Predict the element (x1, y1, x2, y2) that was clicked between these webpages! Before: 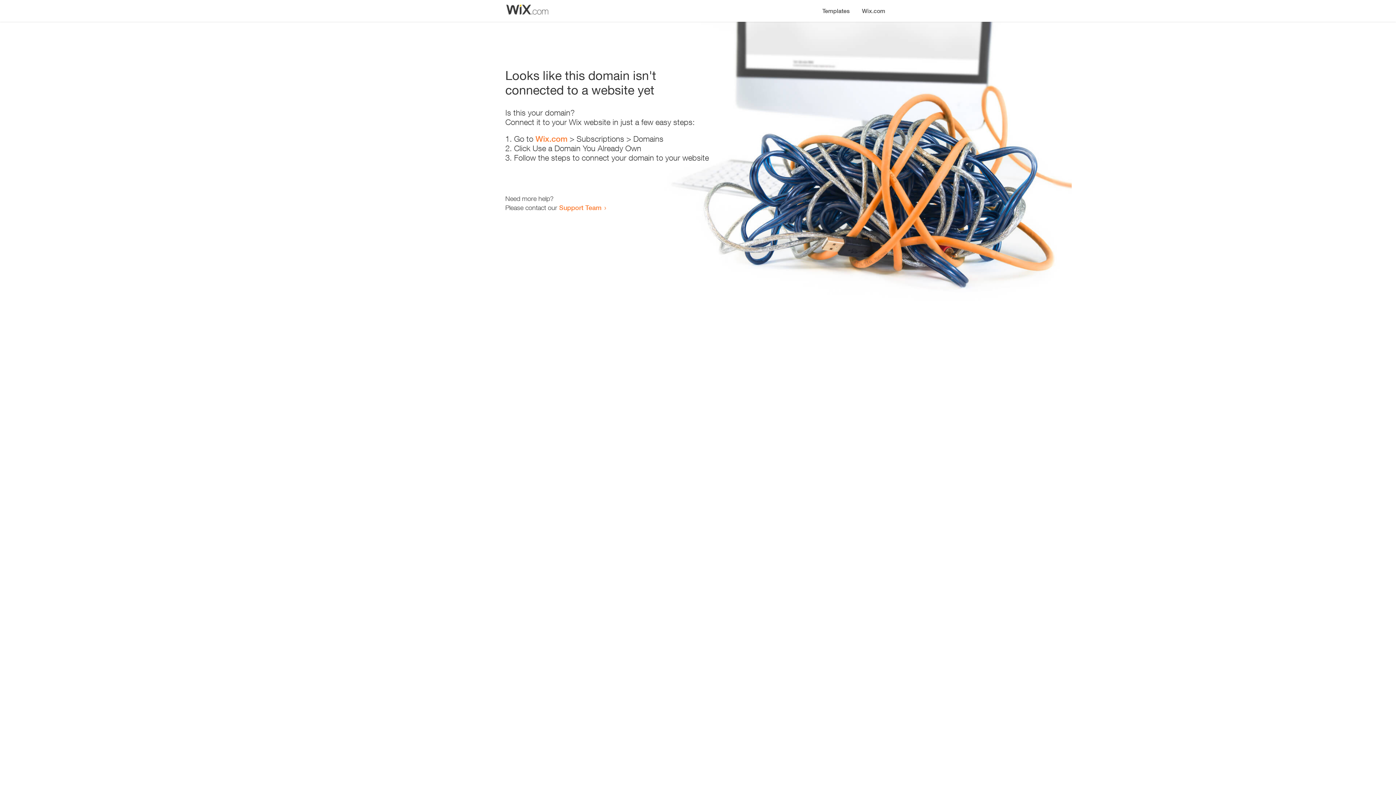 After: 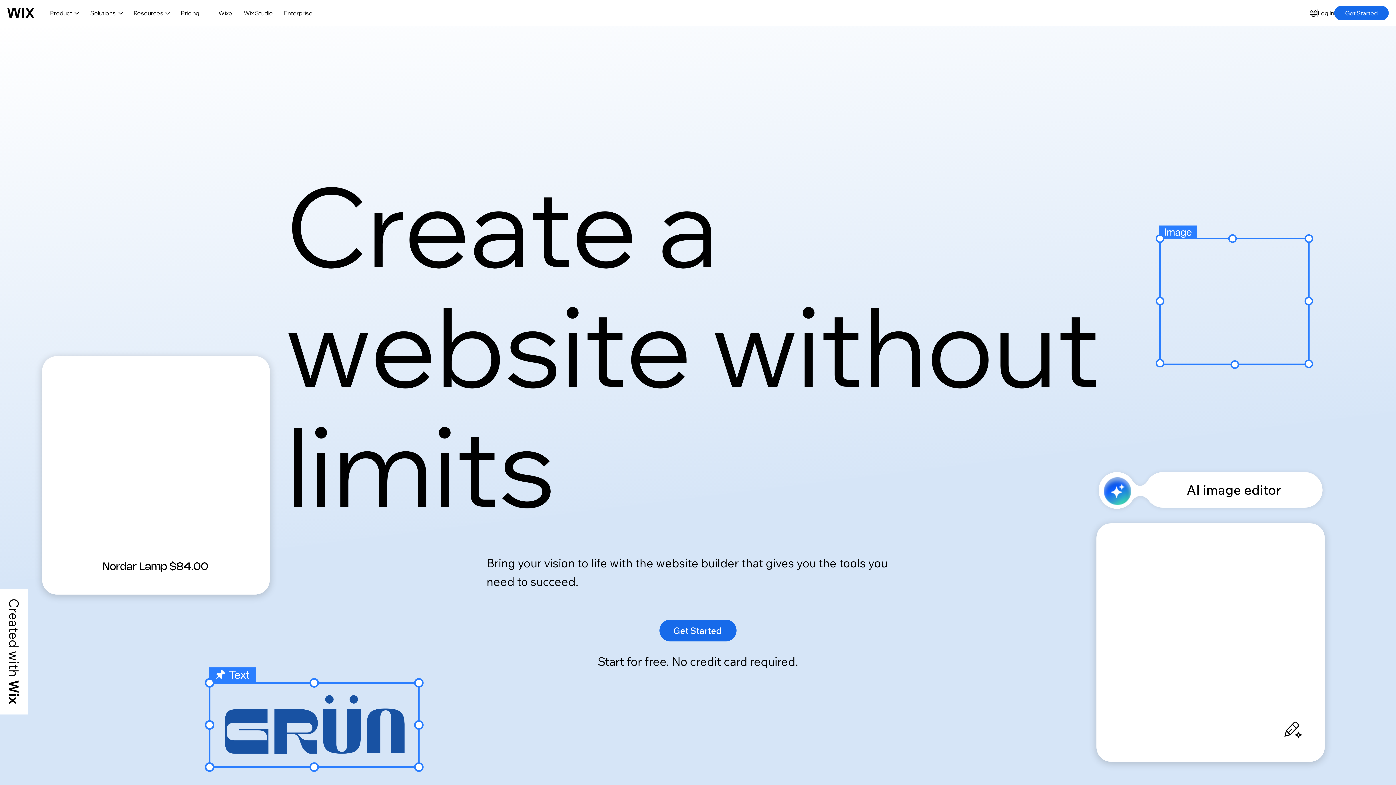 Action: label: Wix.com bbox: (856, 0, 890, 14)